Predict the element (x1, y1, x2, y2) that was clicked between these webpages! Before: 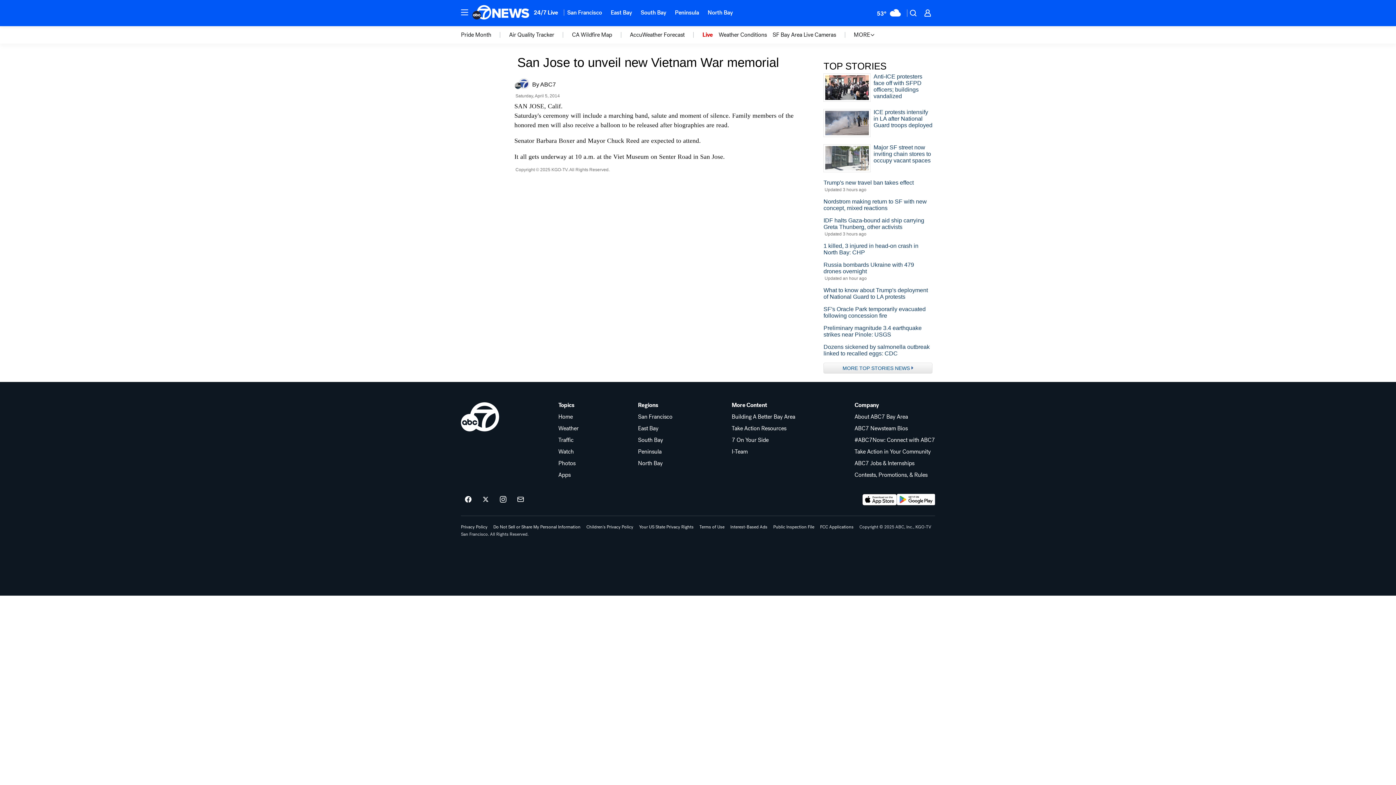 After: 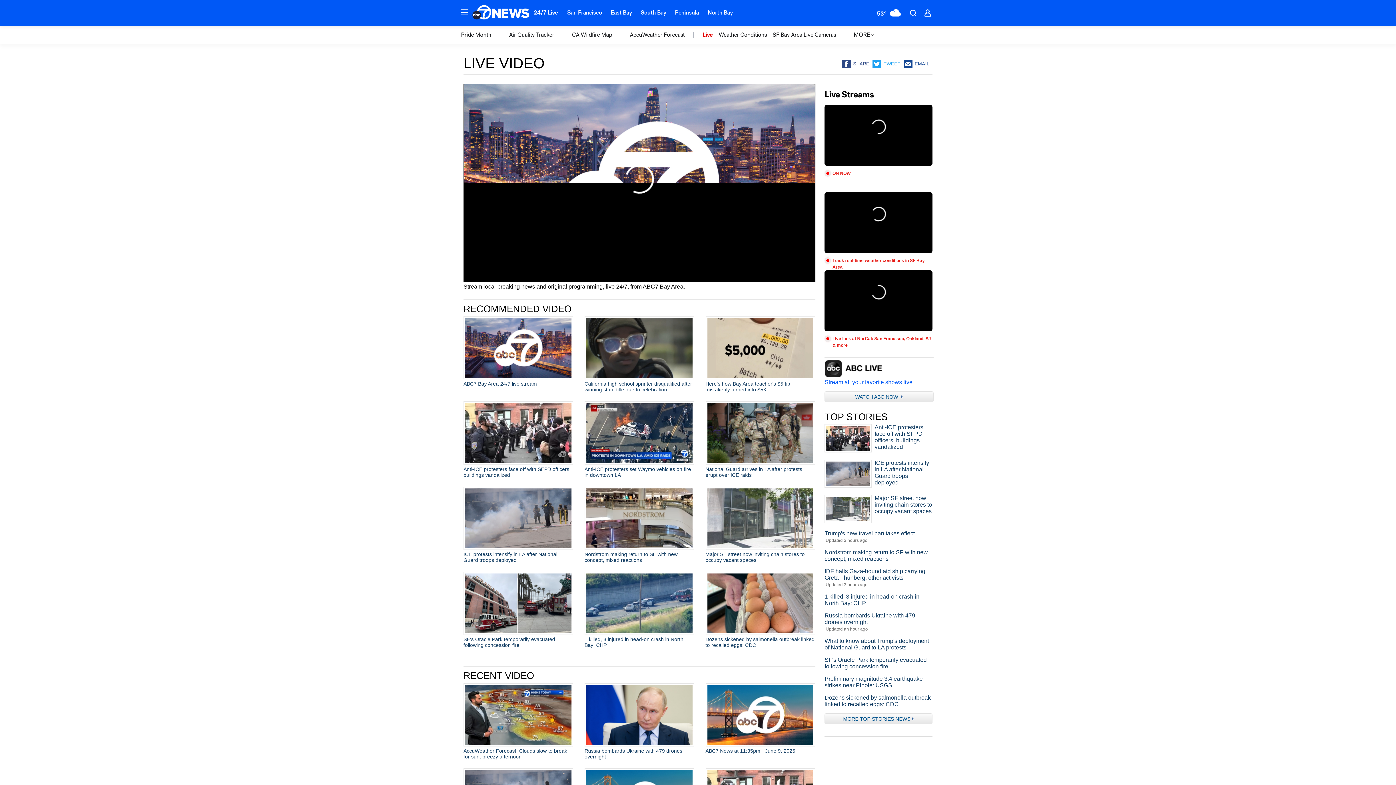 Action: label: 24/7 Live bbox: (529, 4, 562, 20)